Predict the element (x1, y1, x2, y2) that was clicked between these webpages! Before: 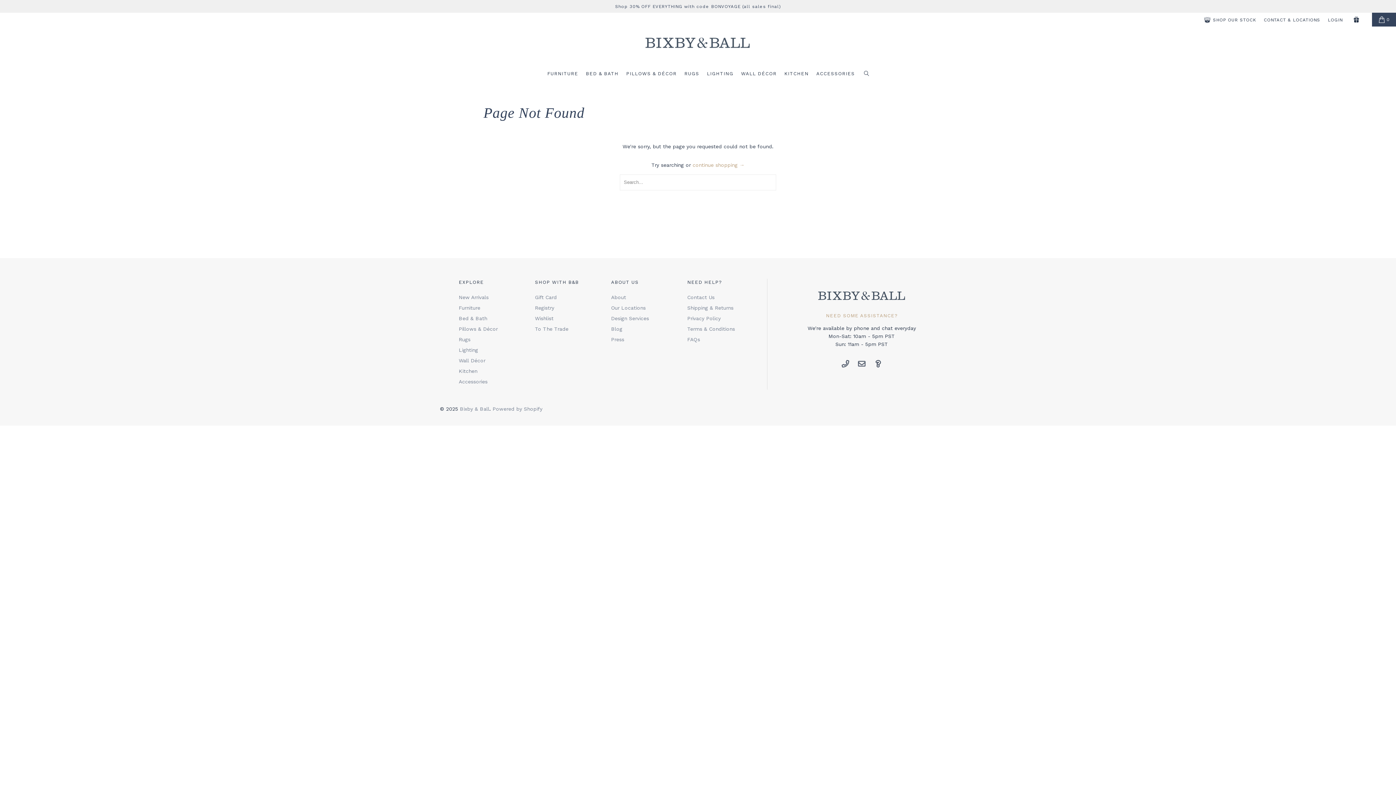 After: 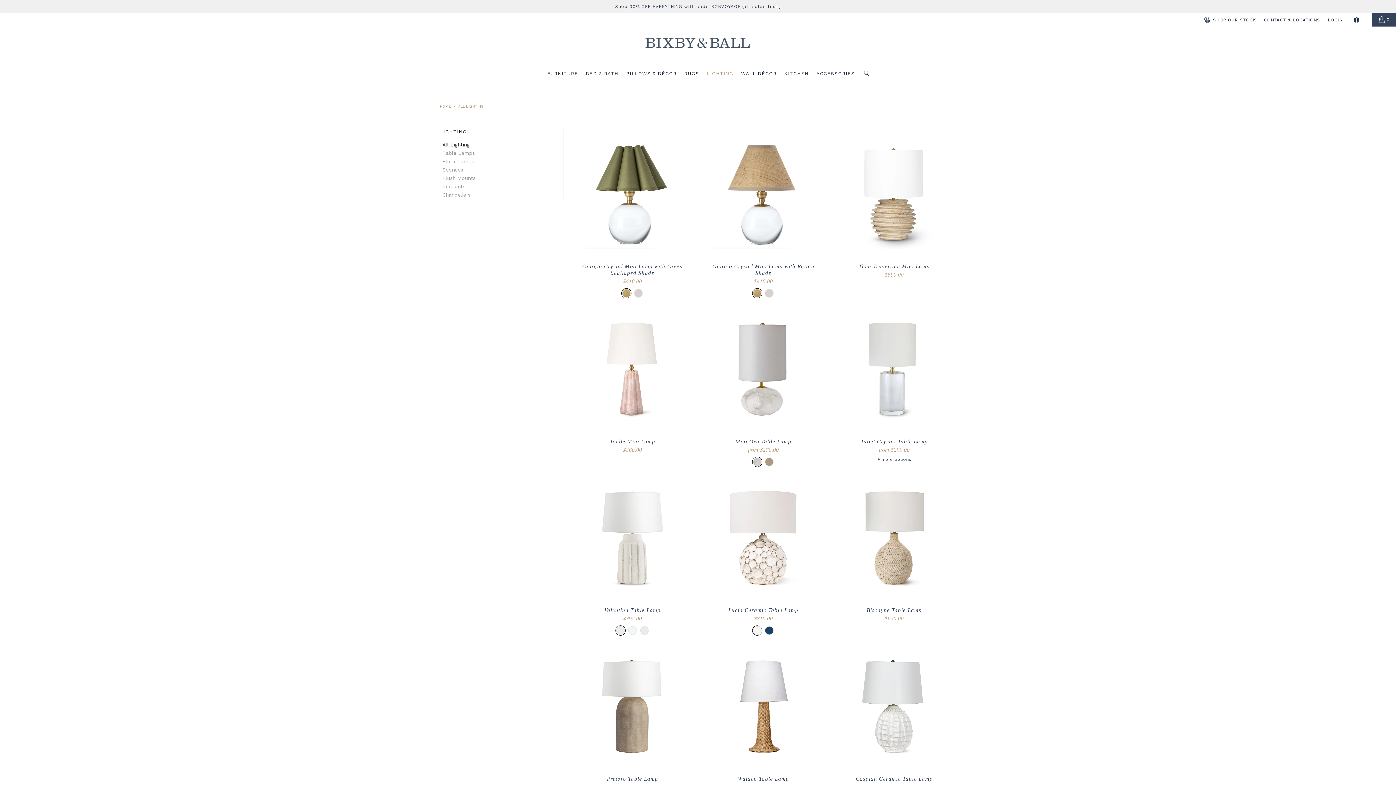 Action: bbox: (458, 347, 478, 352) label: Lighting